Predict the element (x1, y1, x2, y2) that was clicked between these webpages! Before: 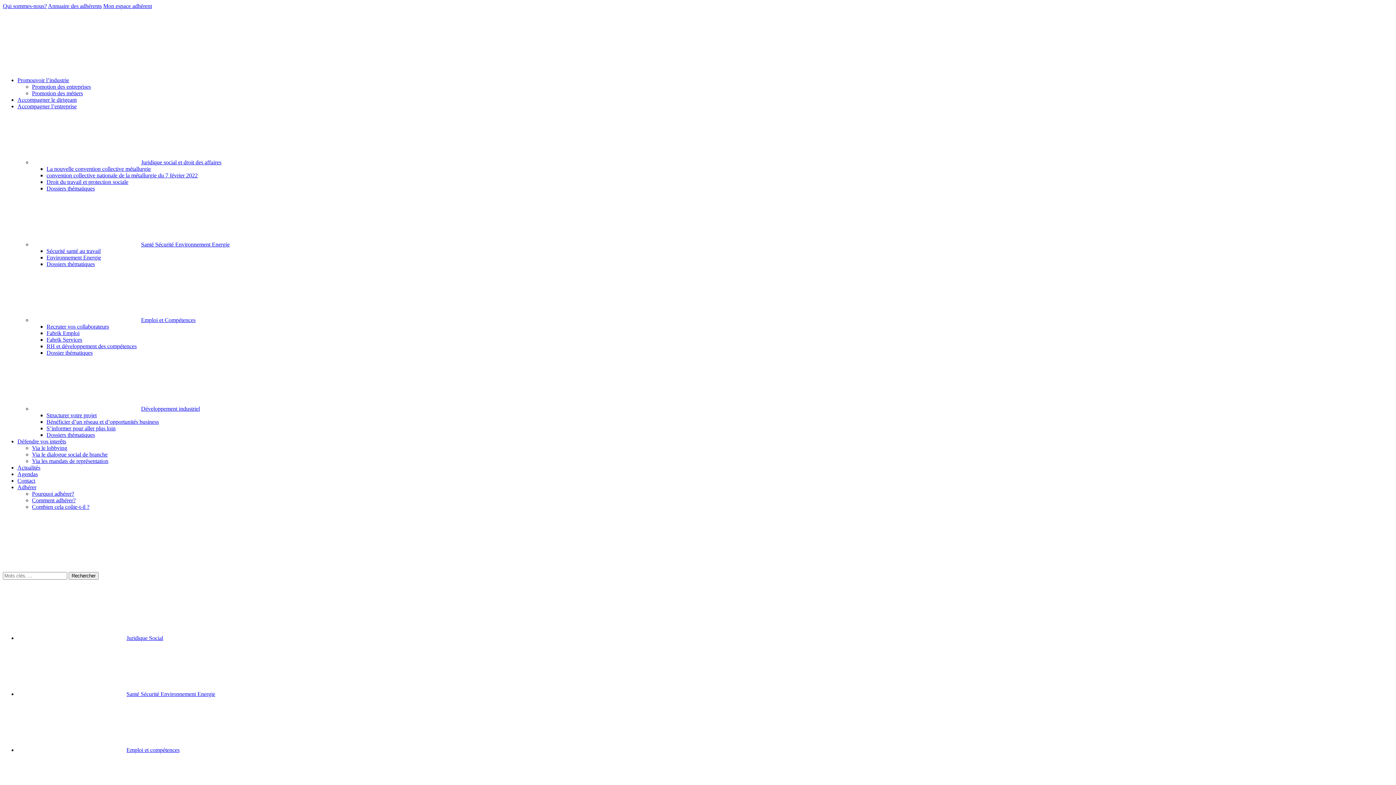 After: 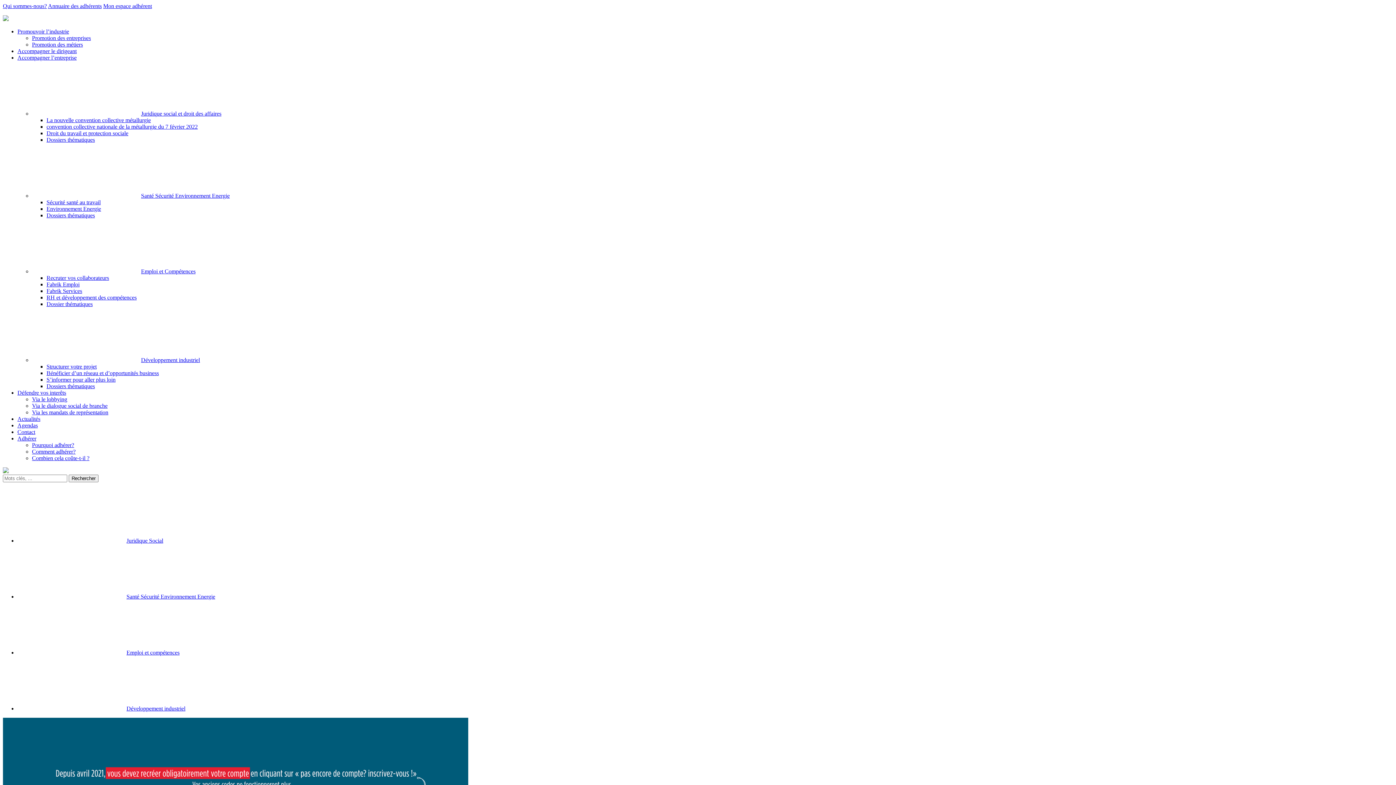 Action: bbox: (46, 185, 94, 191) label: Dossiers thématiques